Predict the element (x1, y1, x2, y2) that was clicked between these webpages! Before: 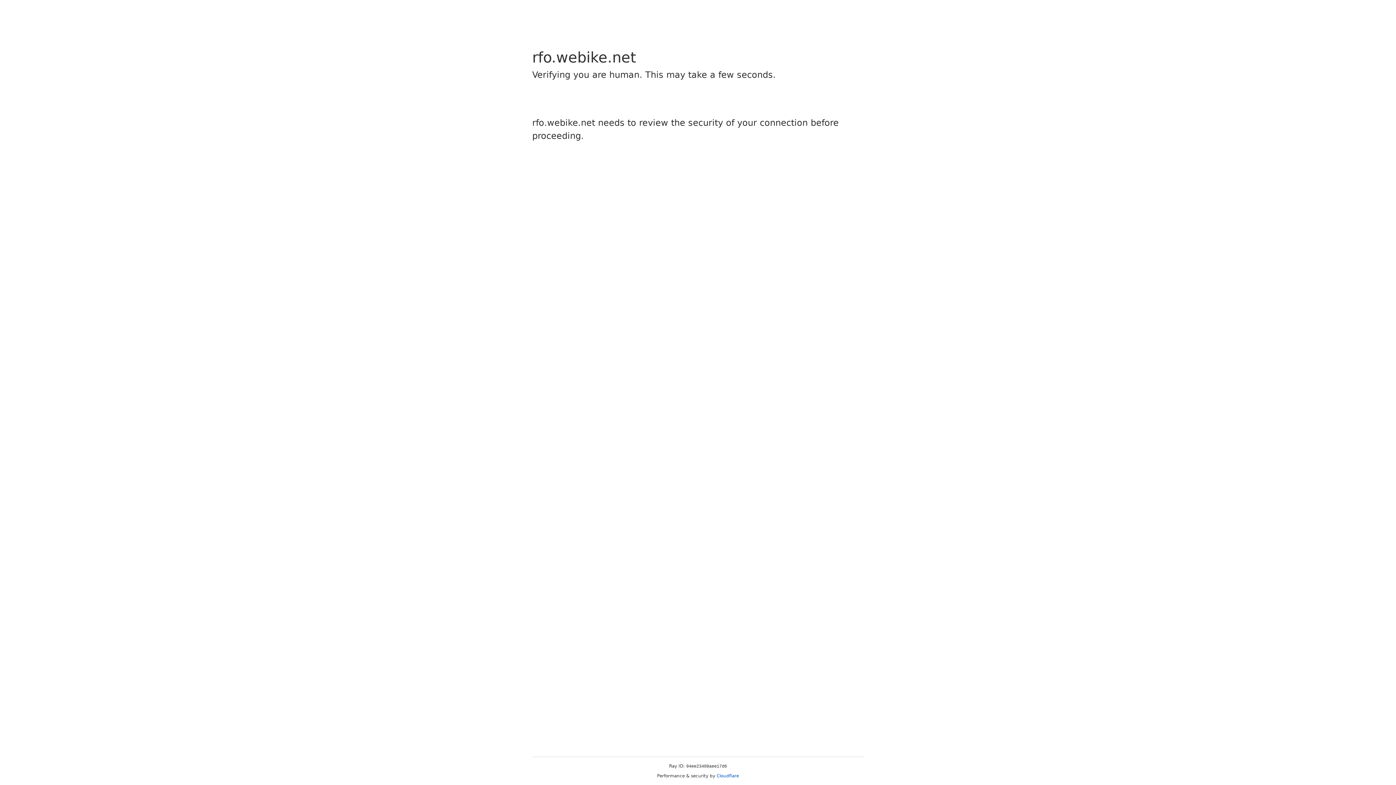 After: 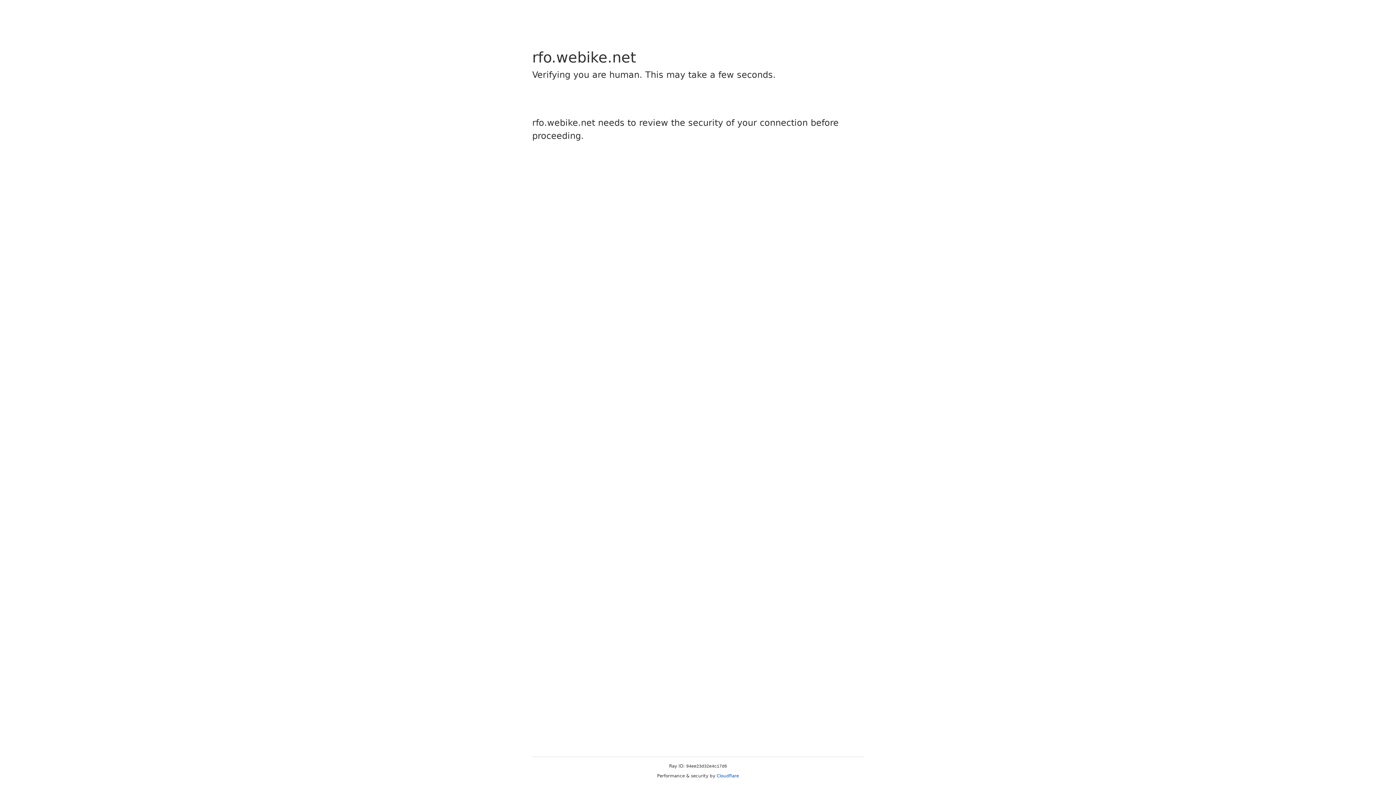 Action: bbox: (716, 773, 739, 778) label: Cloudflare